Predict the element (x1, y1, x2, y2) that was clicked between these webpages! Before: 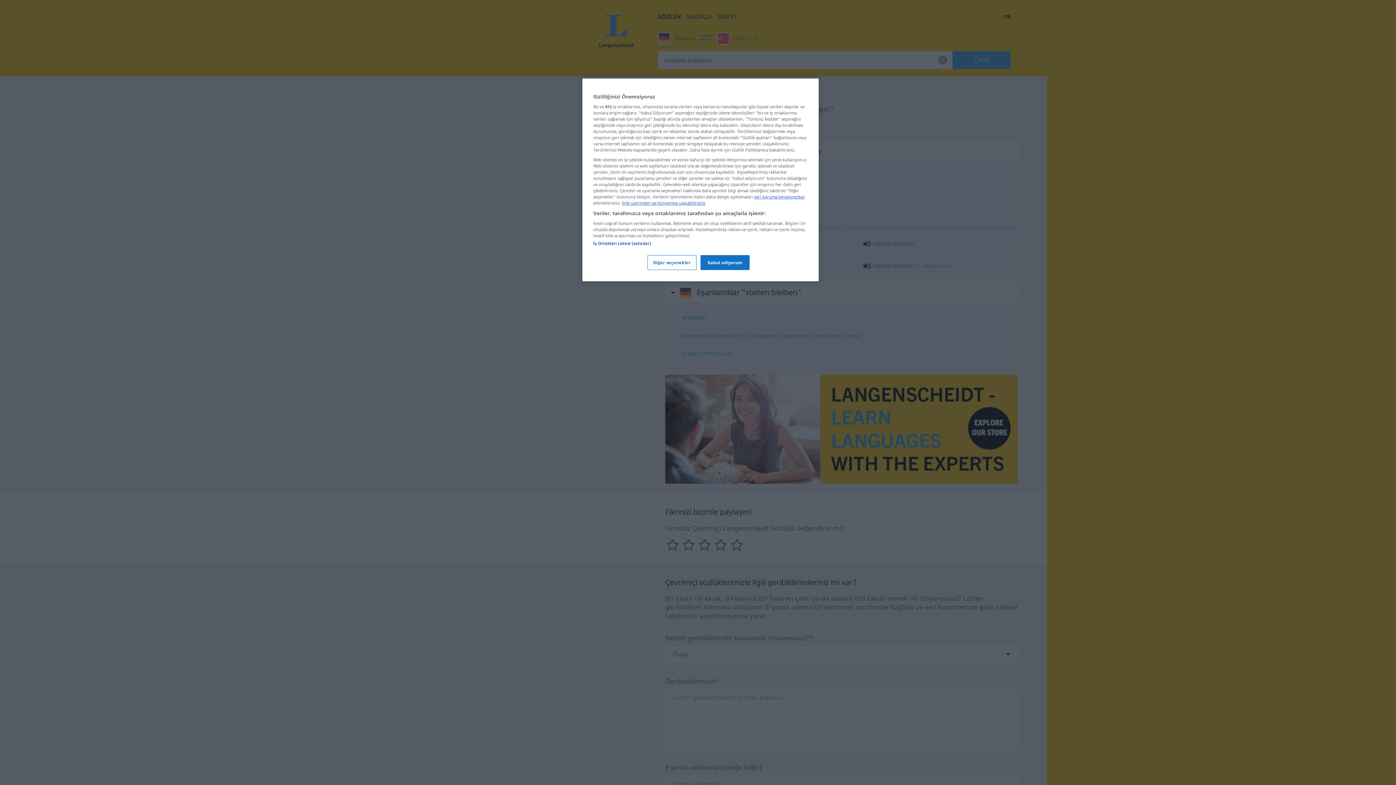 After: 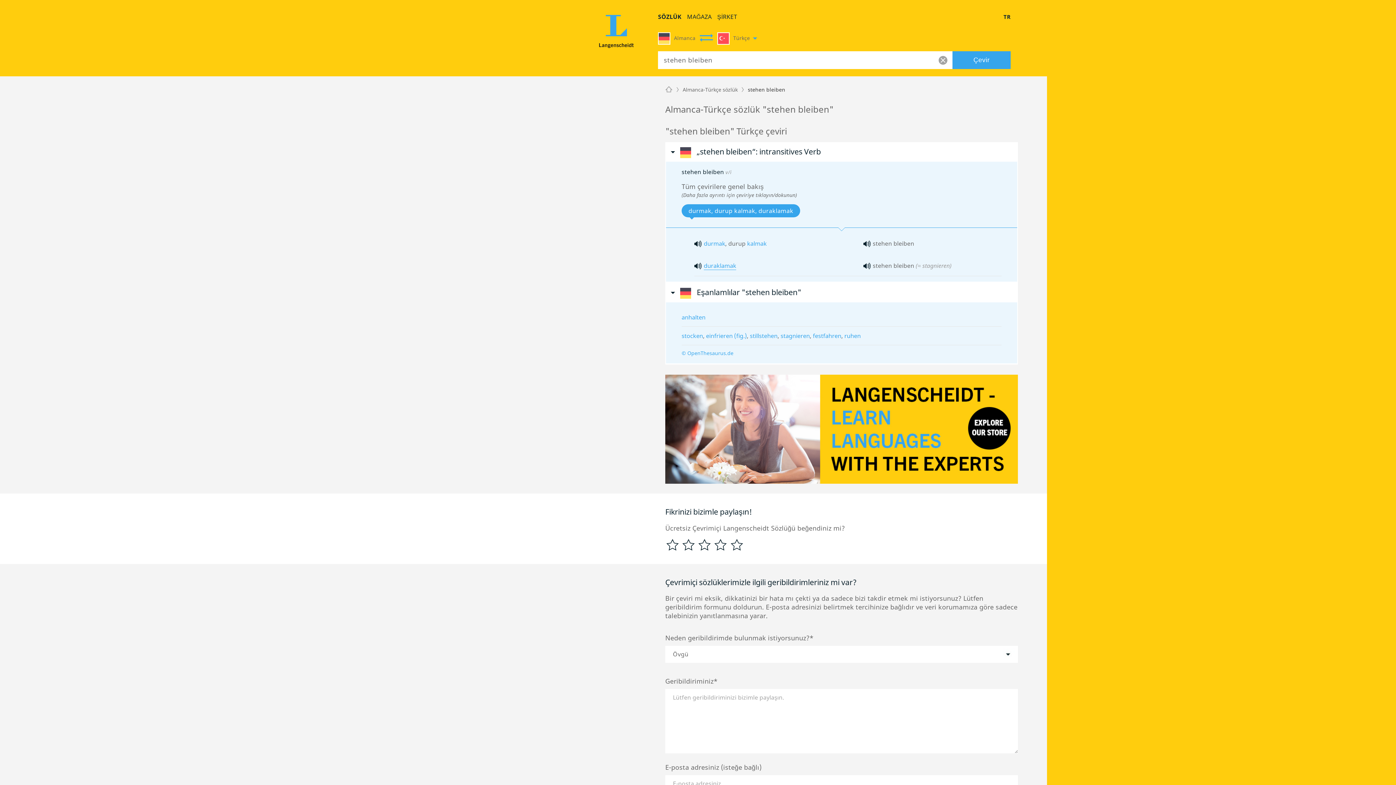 Action: label: Kabul ediyorum bbox: (700, 255, 749, 270)